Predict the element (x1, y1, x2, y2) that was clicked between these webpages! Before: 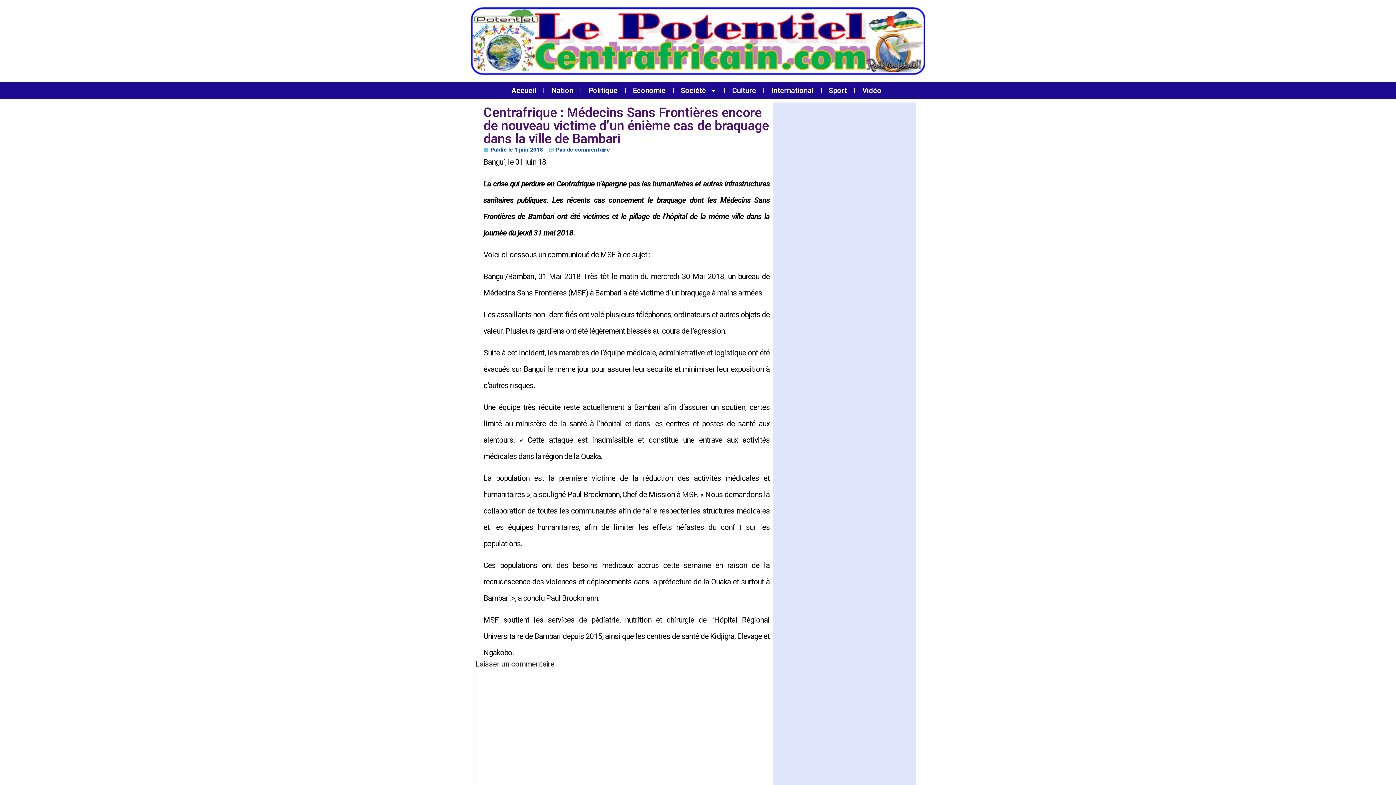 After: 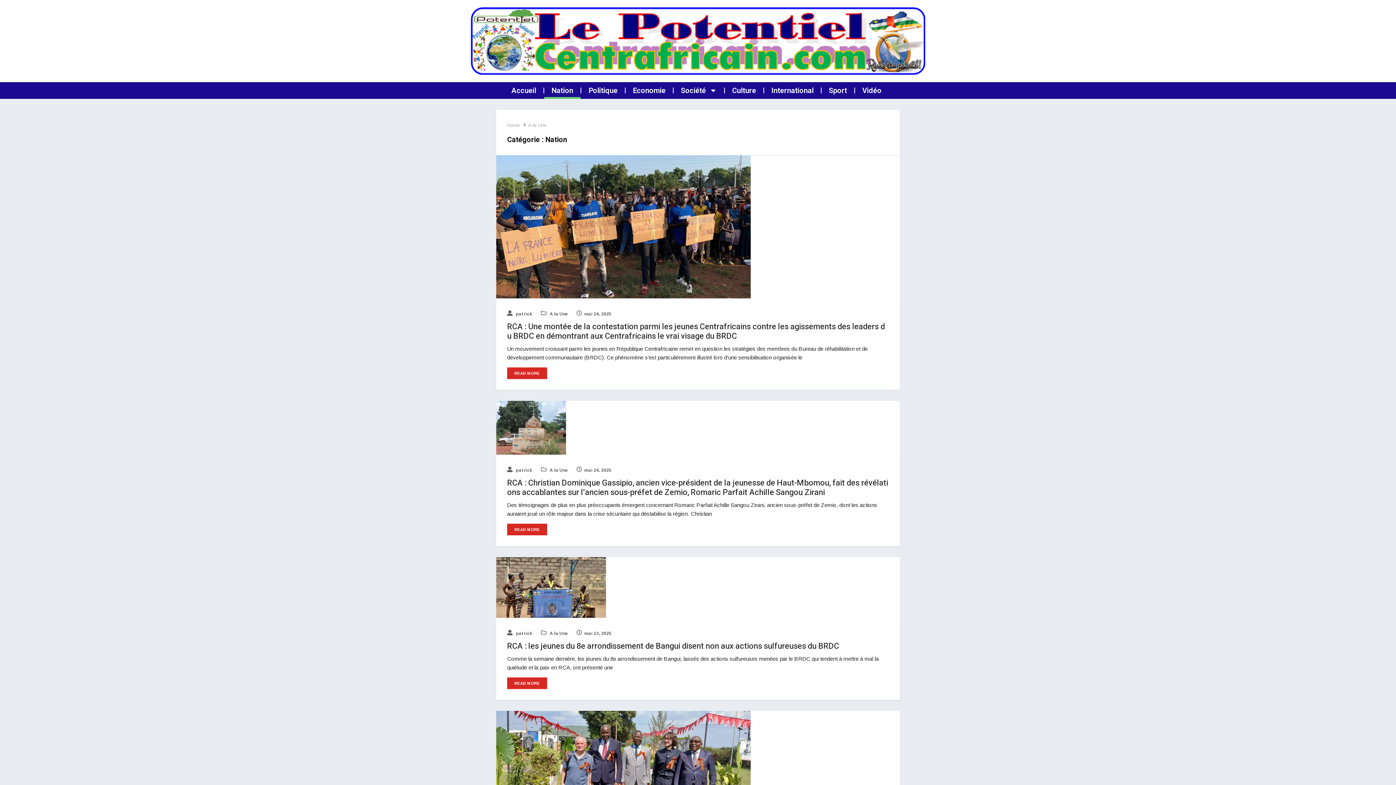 Action: bbox: (544, 82, 580, 98) label: Nation